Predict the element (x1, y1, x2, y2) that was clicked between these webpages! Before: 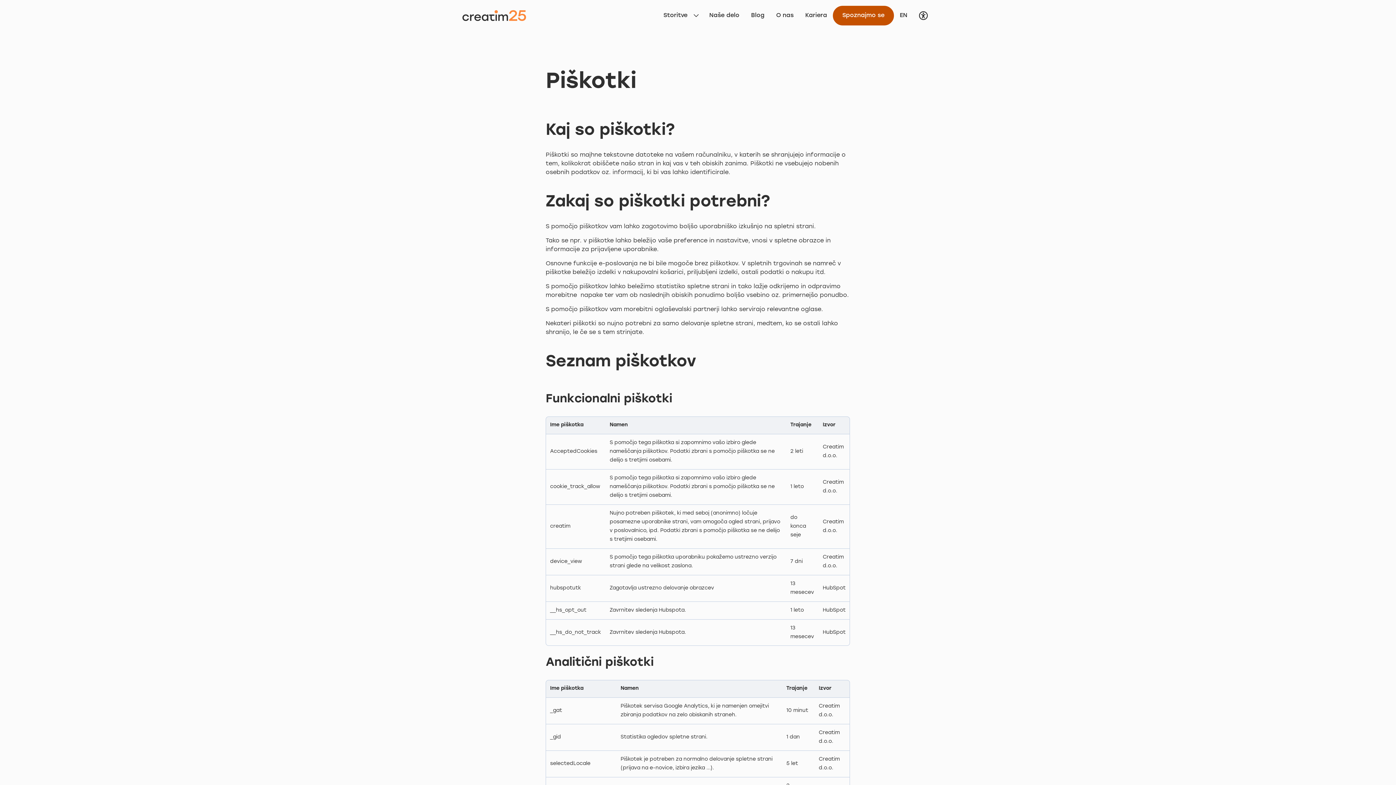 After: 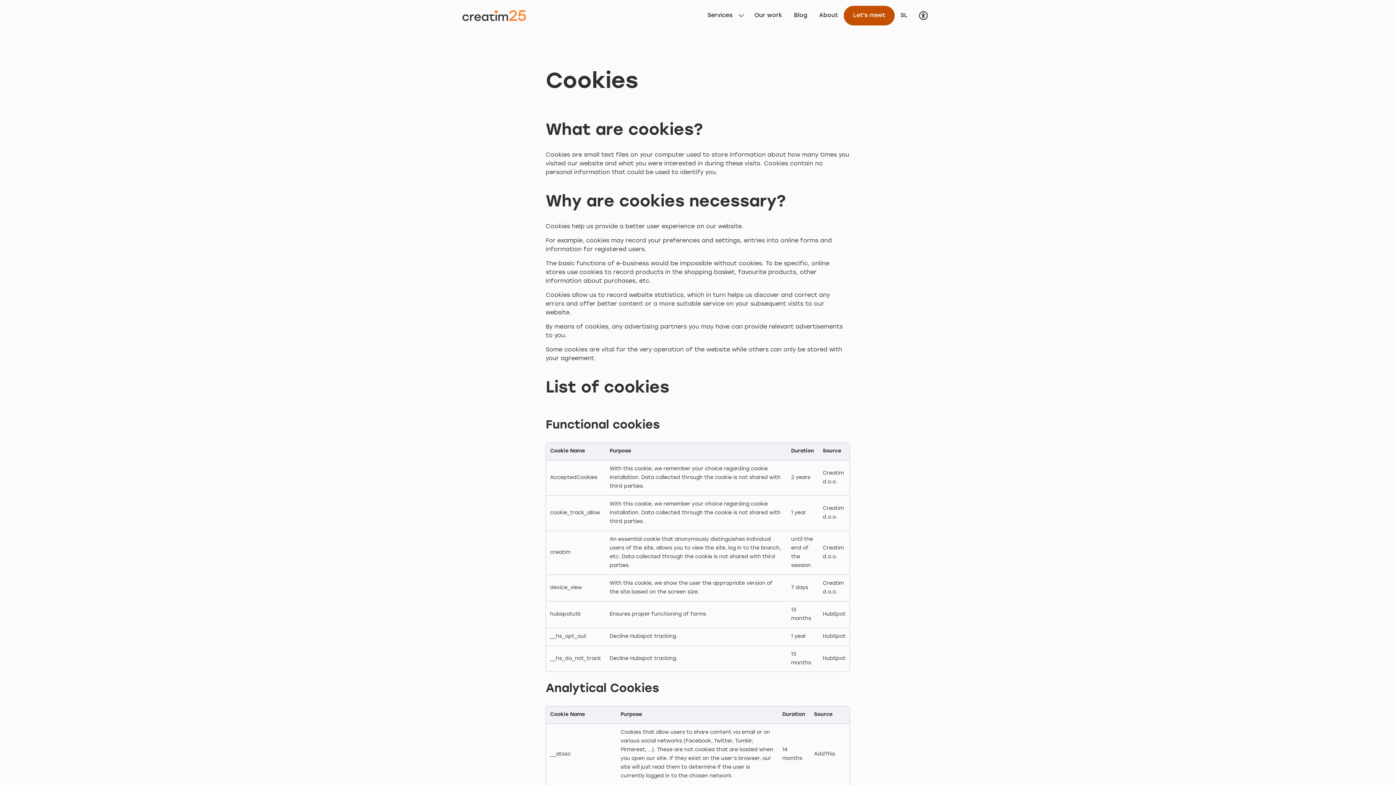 Action: label: Switch language to
EN bbox: (894, 8, 913, 22)